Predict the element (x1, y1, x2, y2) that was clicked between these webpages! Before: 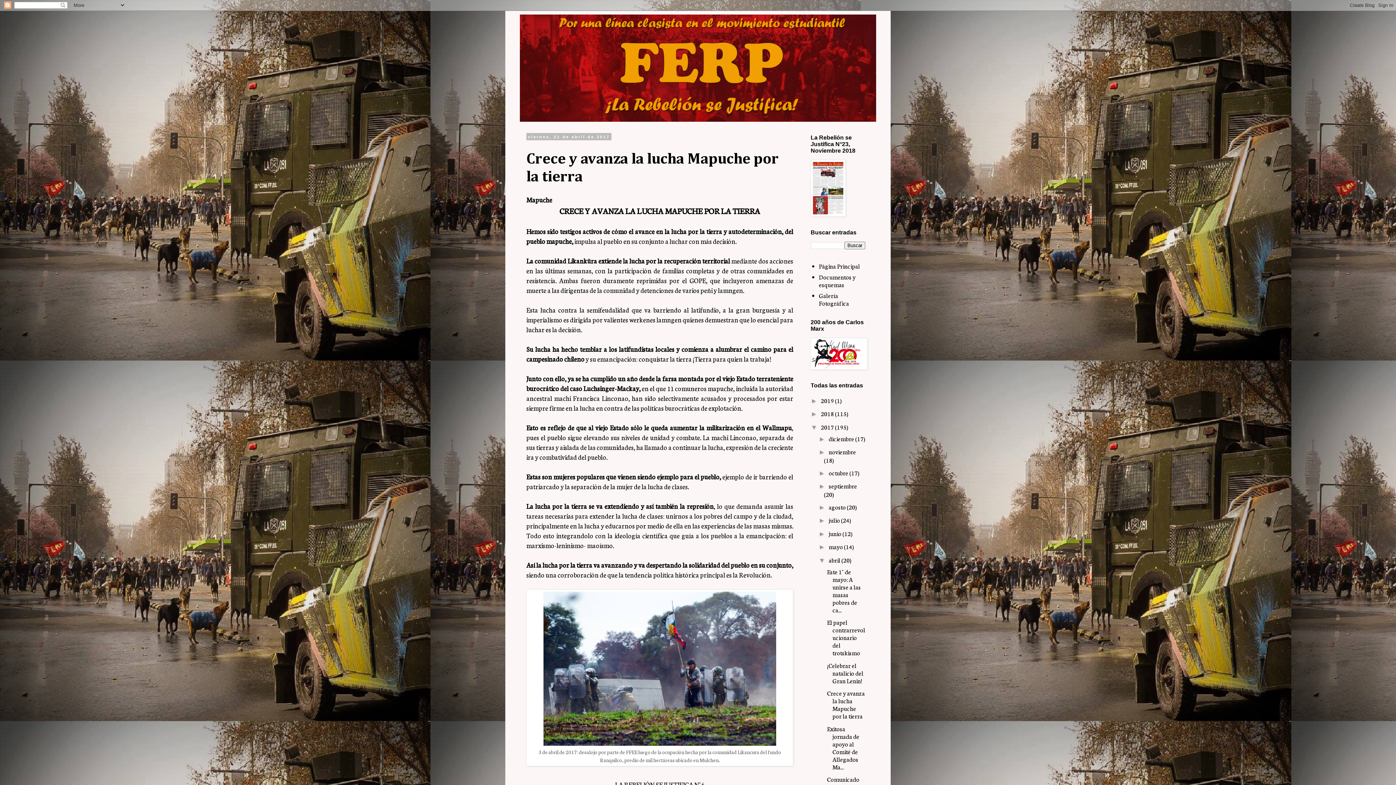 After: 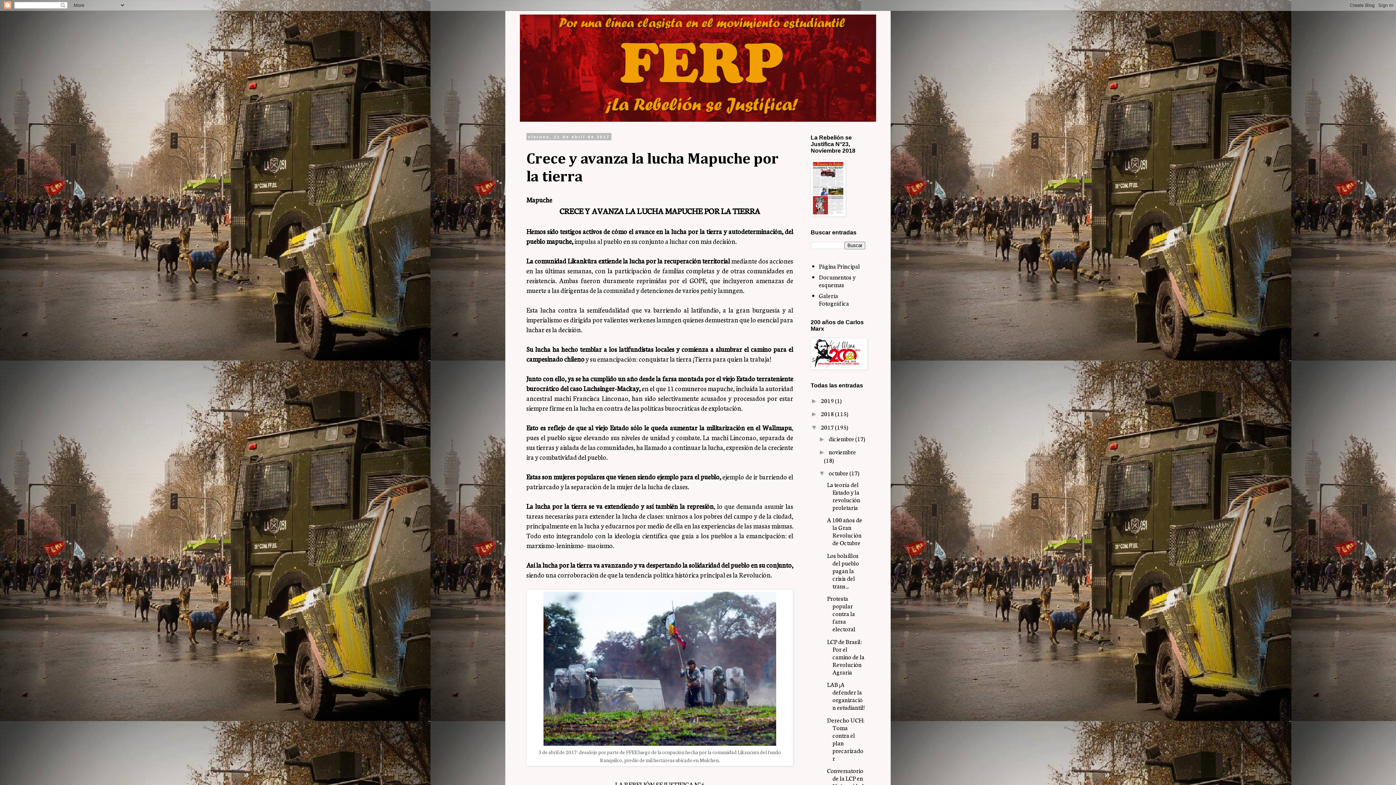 Action: label: ►   bbox: (818, 469, 828, 476)